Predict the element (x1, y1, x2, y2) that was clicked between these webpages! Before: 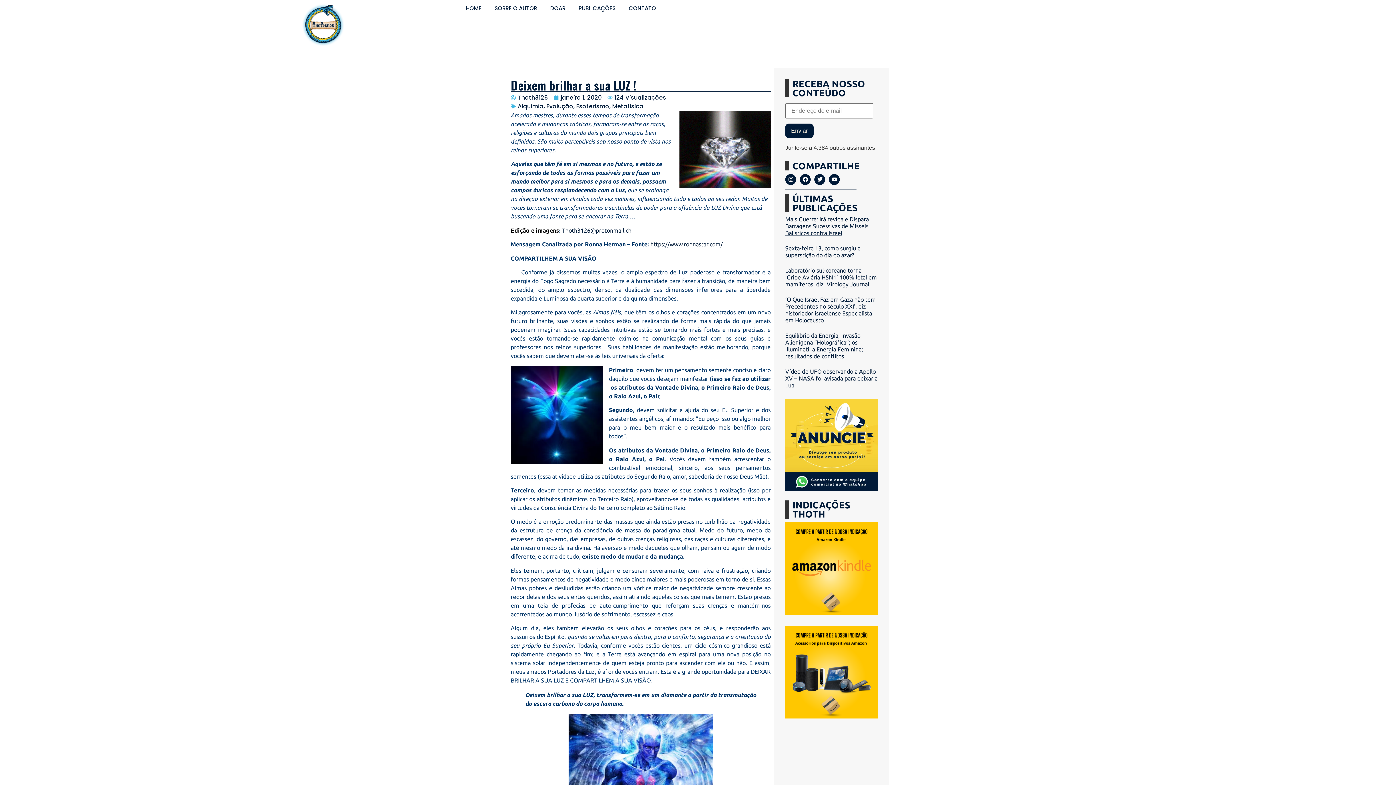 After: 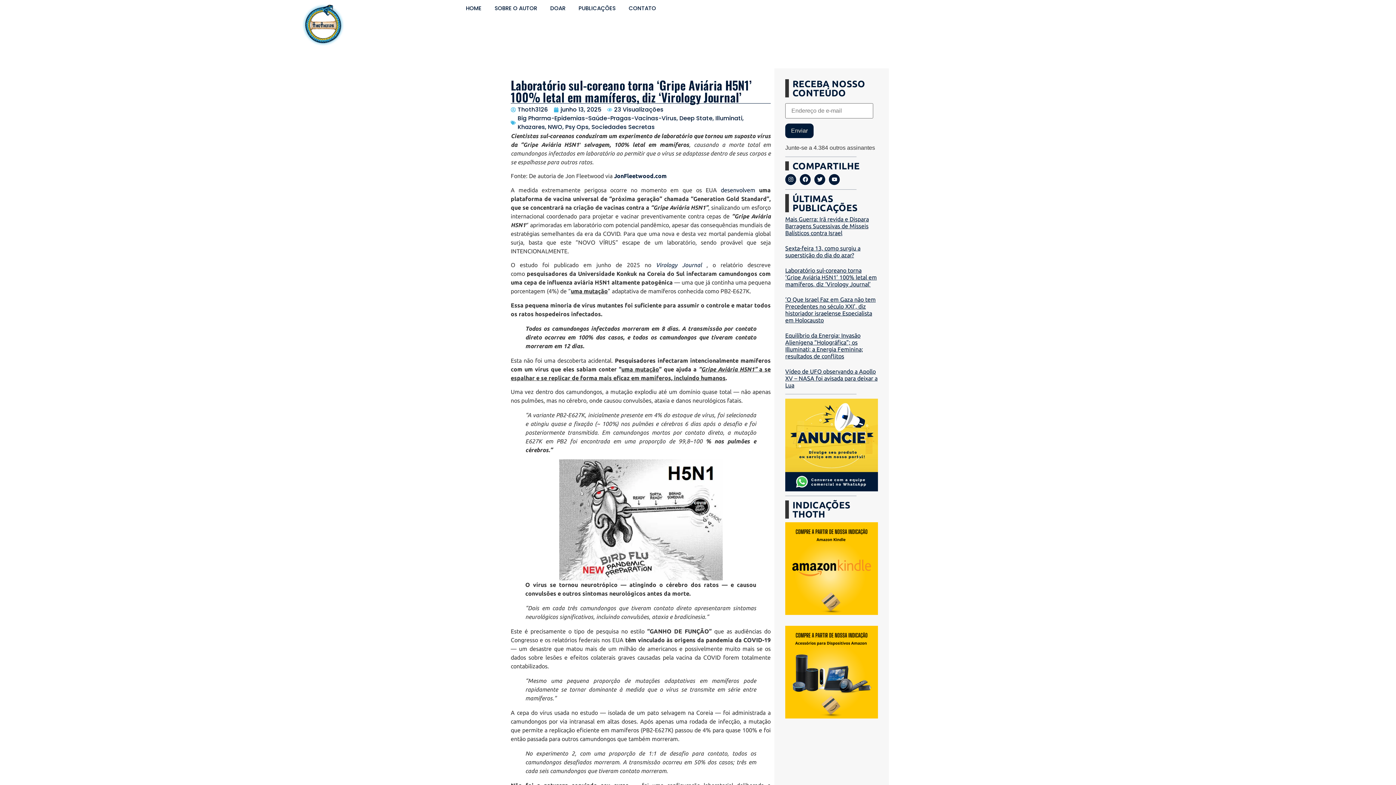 Action: label: Laboratório sul-coreano torna ‘Gripe Aviária H5N1’ 100% letal em mamíferos, diz ‘Virology Journal’ bbox: (785, 267, 877, 287)